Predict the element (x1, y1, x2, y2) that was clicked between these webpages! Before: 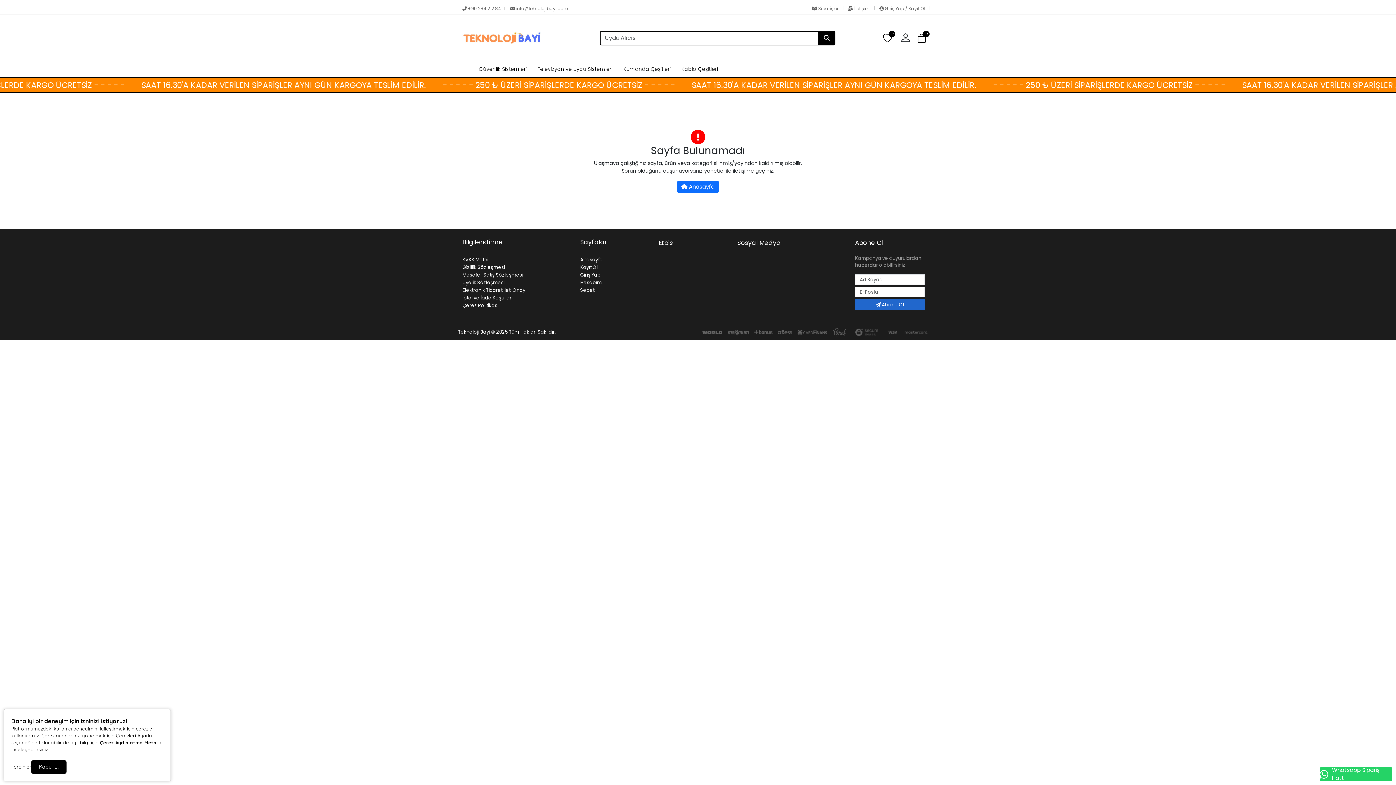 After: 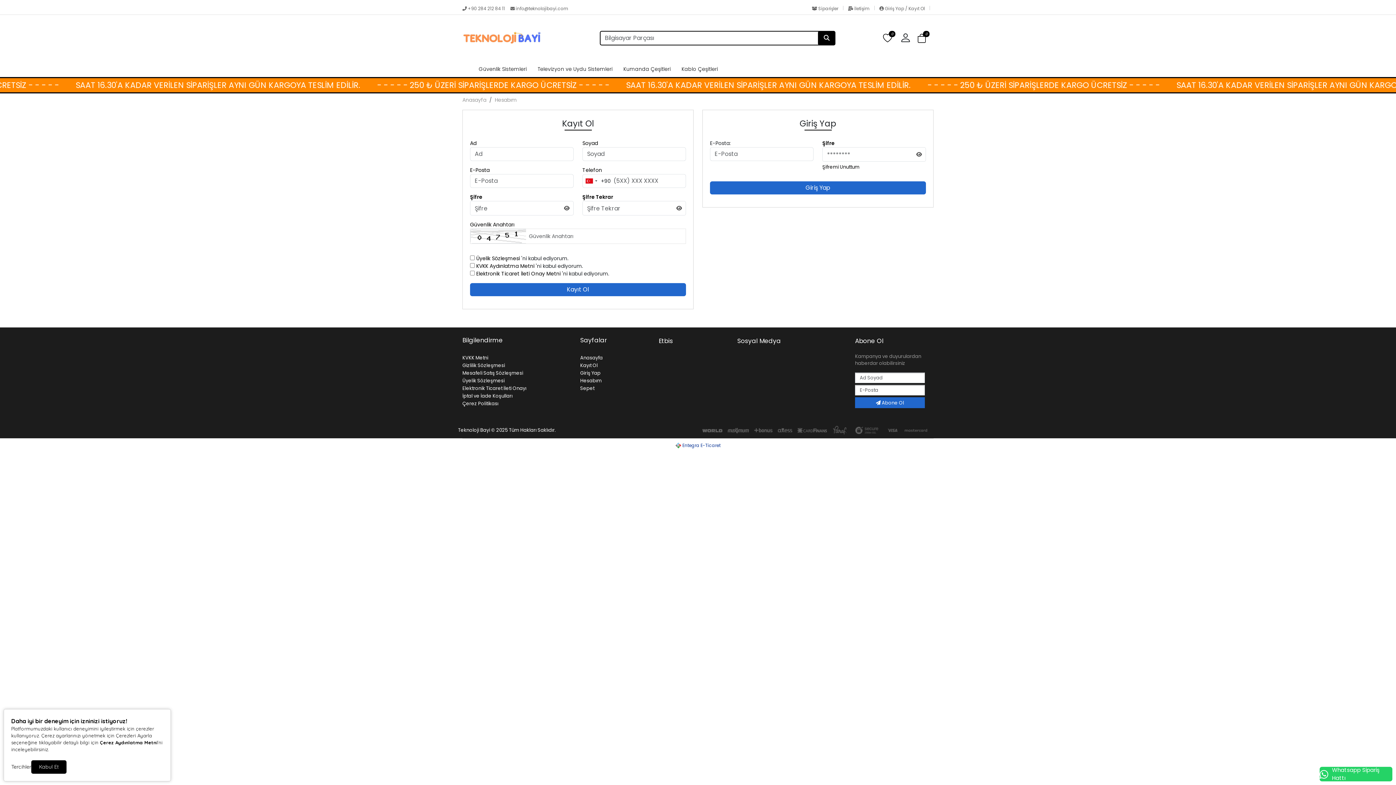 Action: bbox: (899, 27, 917, 49)